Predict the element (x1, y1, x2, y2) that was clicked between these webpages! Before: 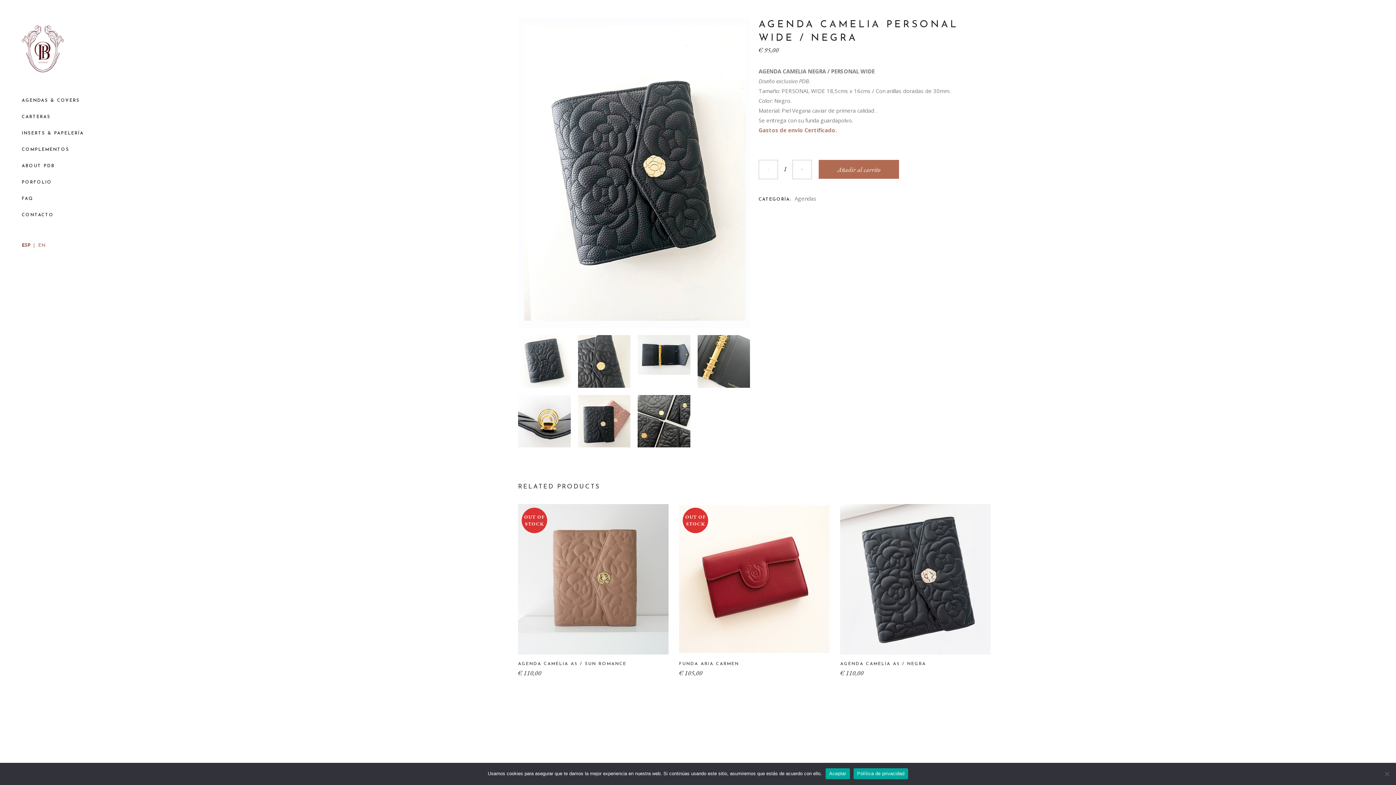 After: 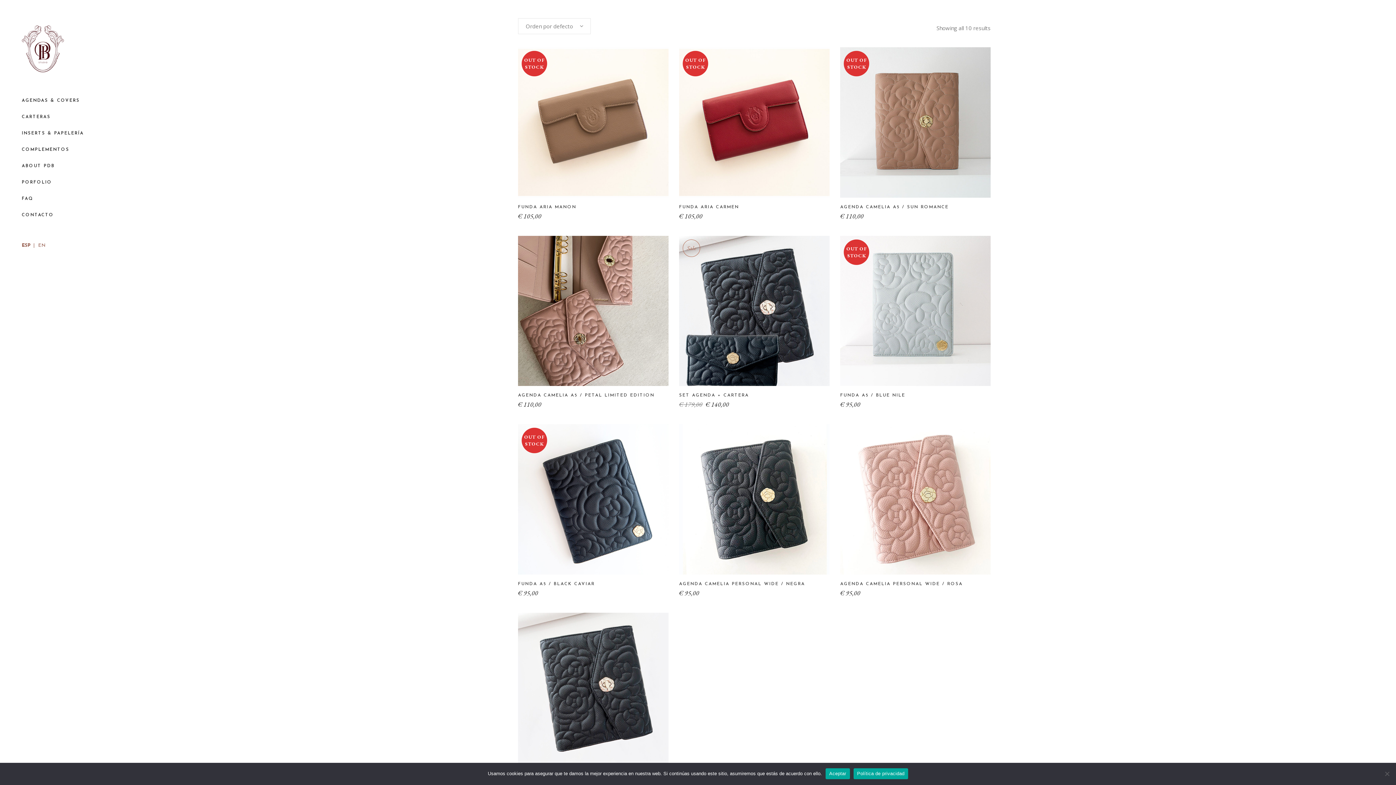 Action: label: Agendas bbox: (794, 194, 816, 202)